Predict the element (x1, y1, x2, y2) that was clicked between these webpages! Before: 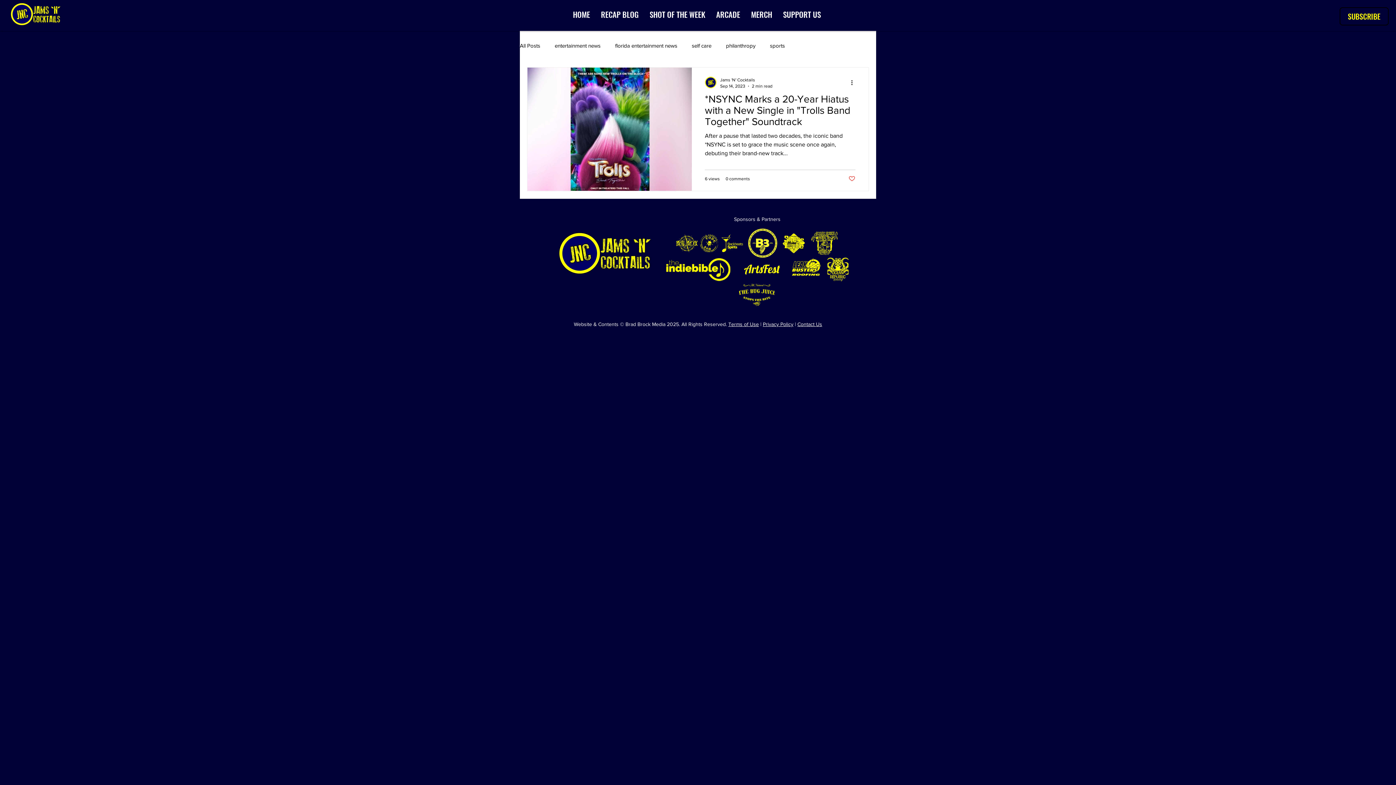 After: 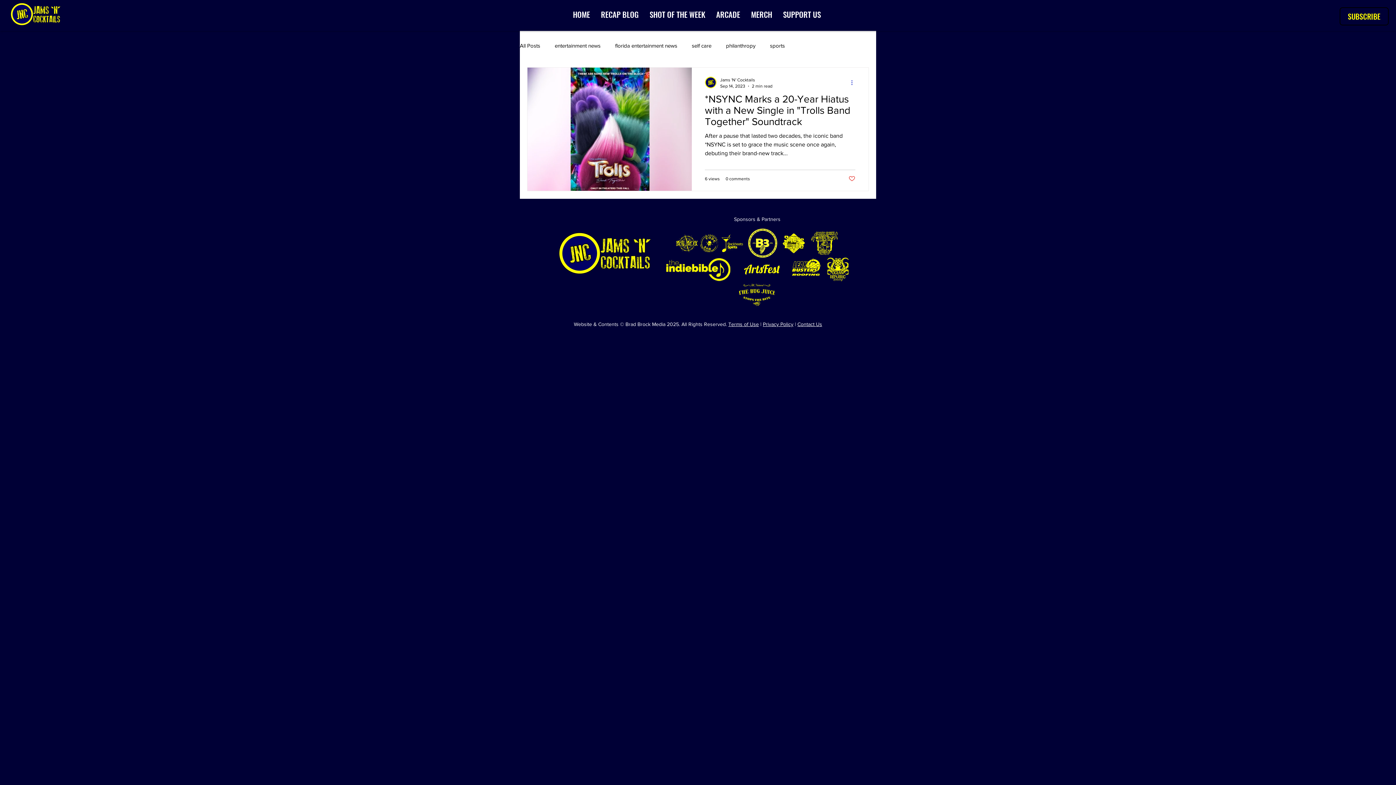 Action: bbox: (850, 78, 858, 86) label: More actions